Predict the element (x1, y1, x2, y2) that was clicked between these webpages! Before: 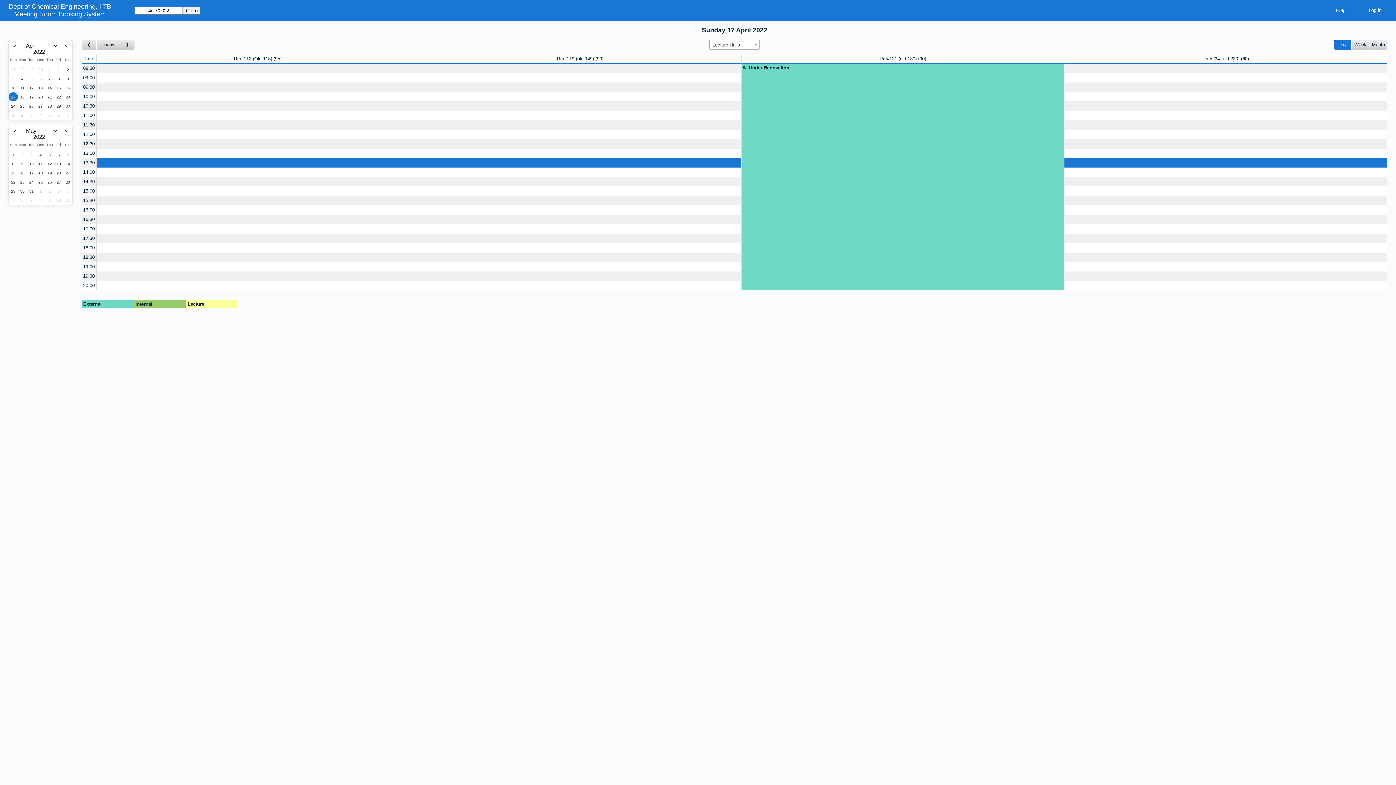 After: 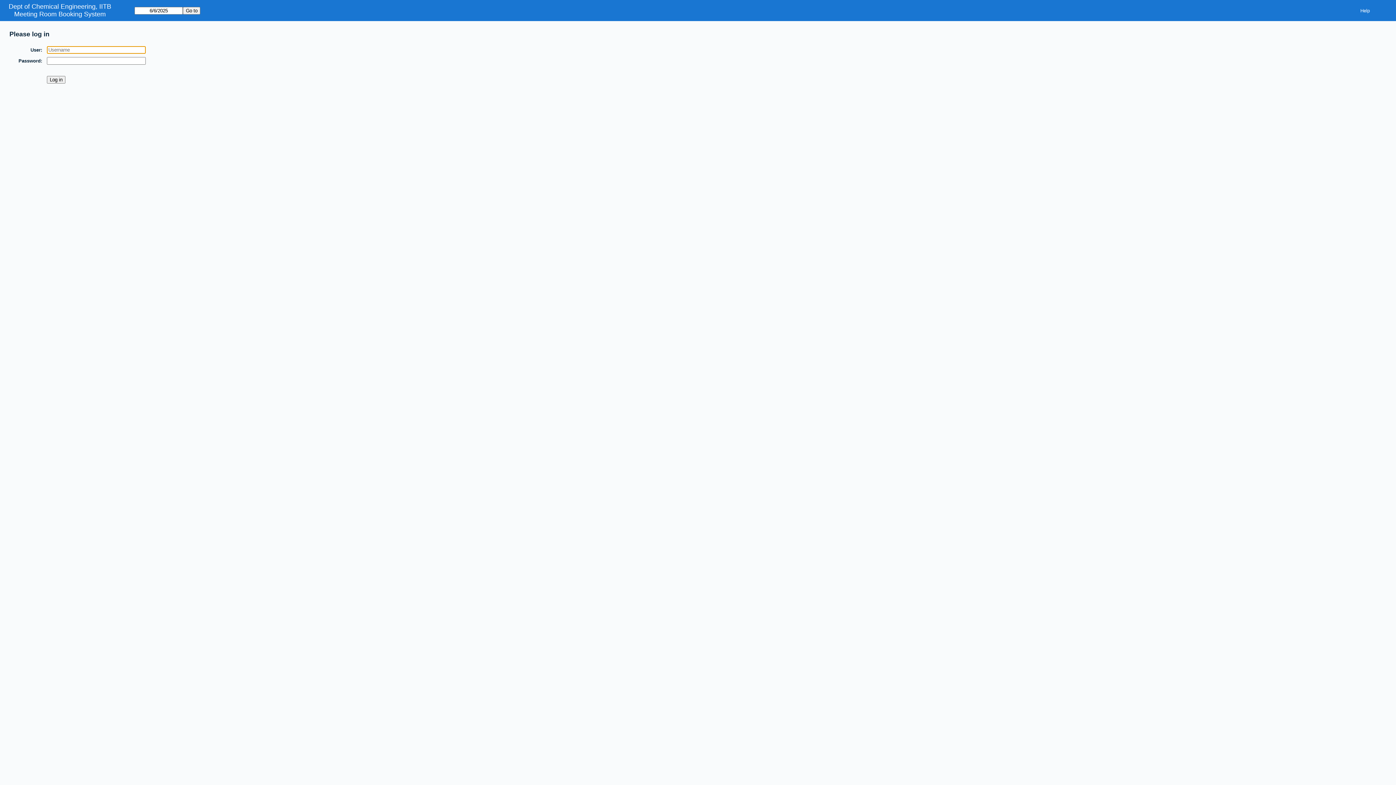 Action: bbox: (419, 195, 741, 205) label: Create a new booking